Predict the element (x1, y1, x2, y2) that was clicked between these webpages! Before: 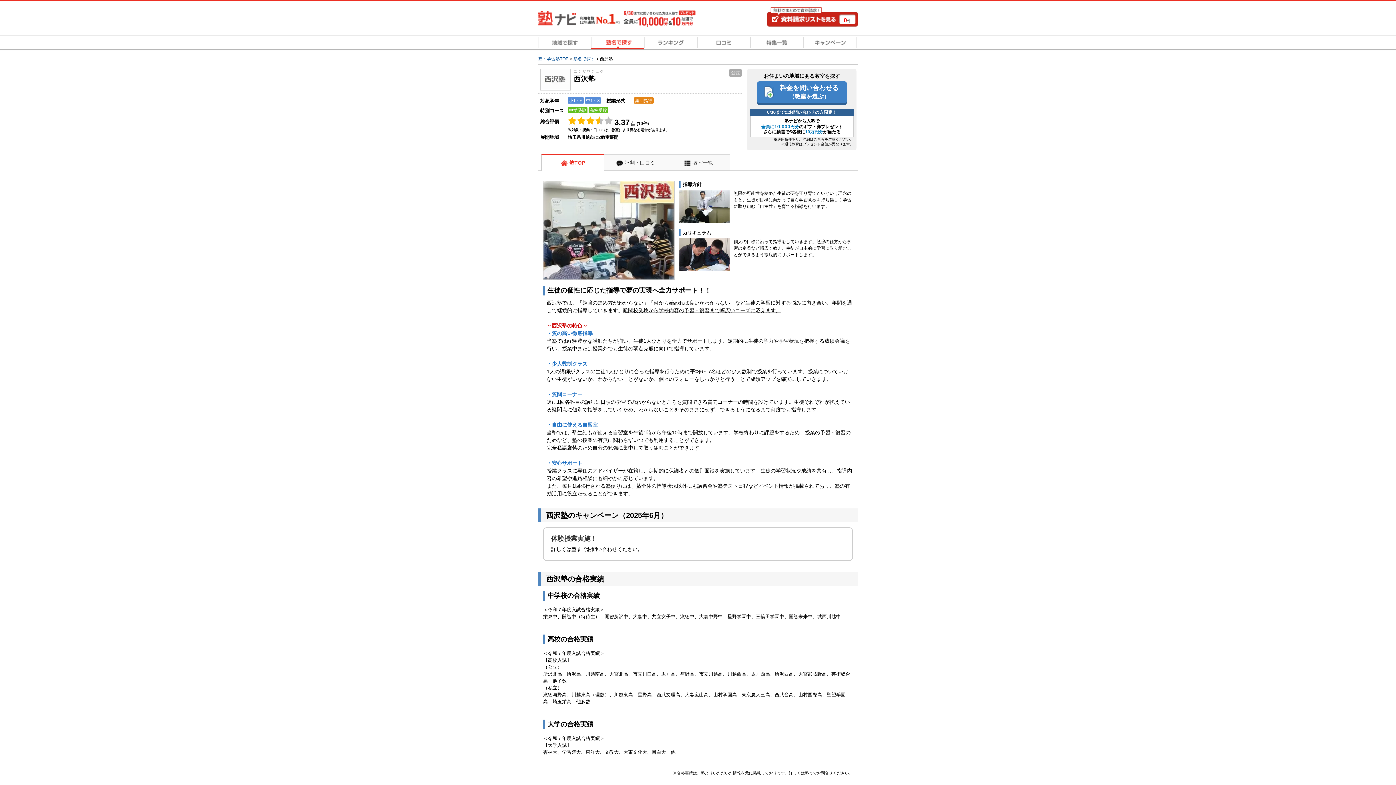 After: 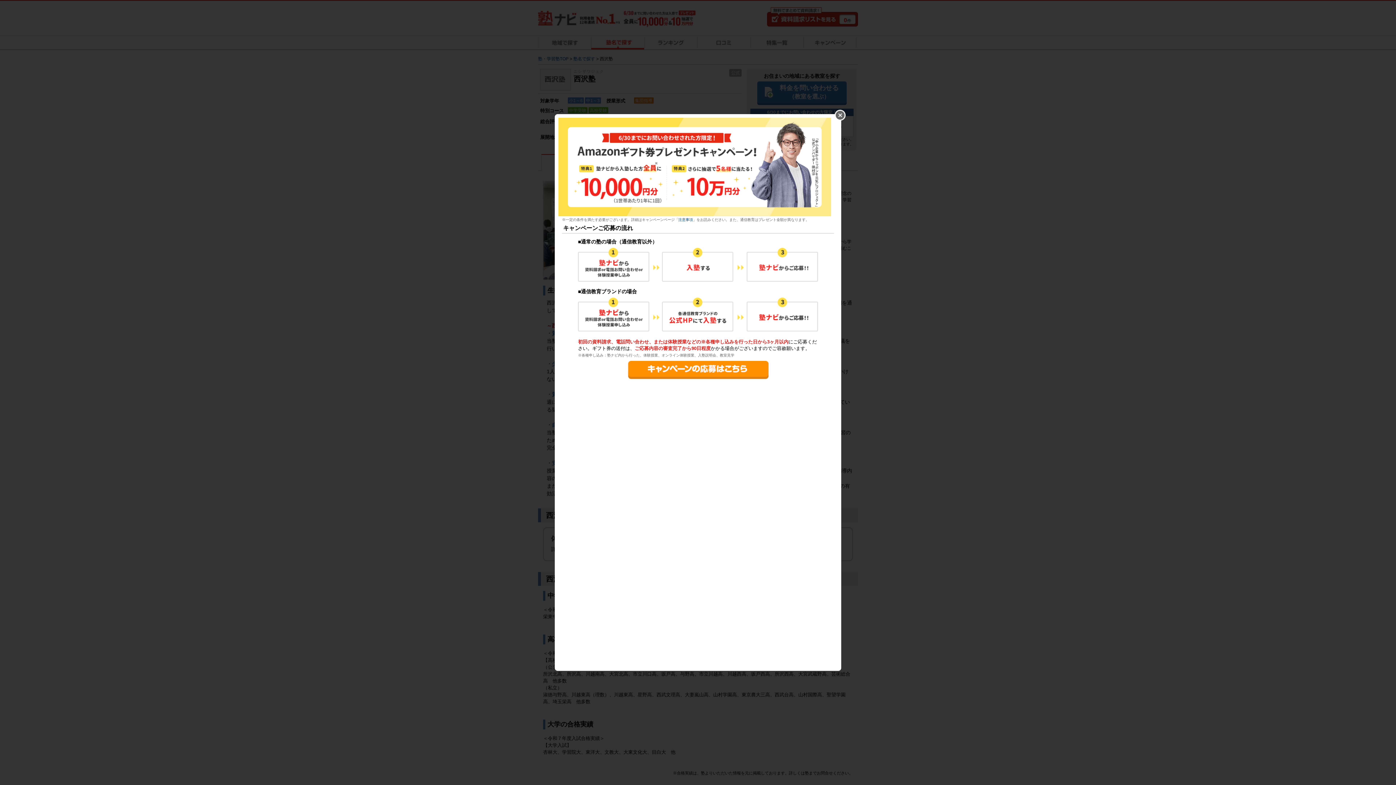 Action: label: 塾ナビから入塾で
全員に10,000円分のギフト券プレゼント
さらに抽選で5名様に10万円分が当たる bbox: (750, 116, 853, 136)